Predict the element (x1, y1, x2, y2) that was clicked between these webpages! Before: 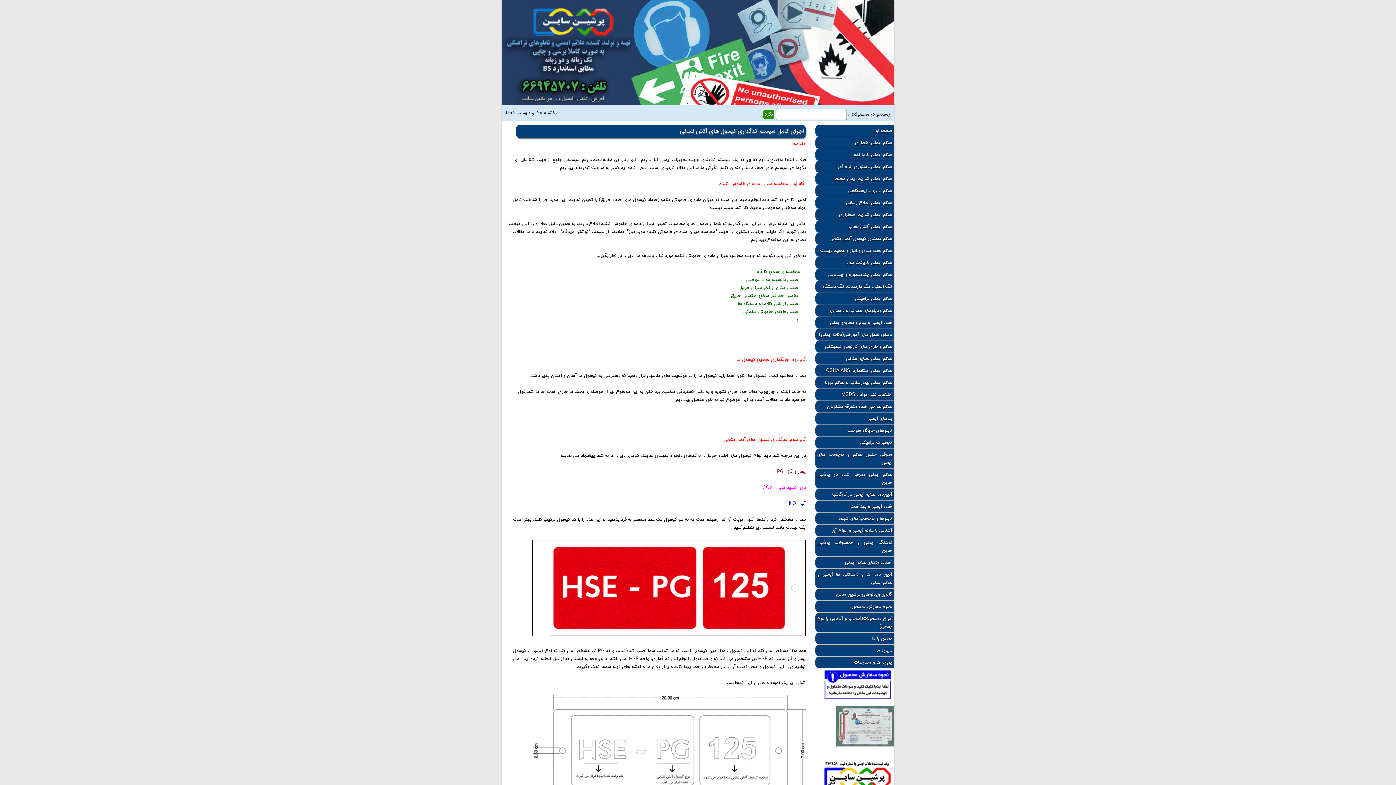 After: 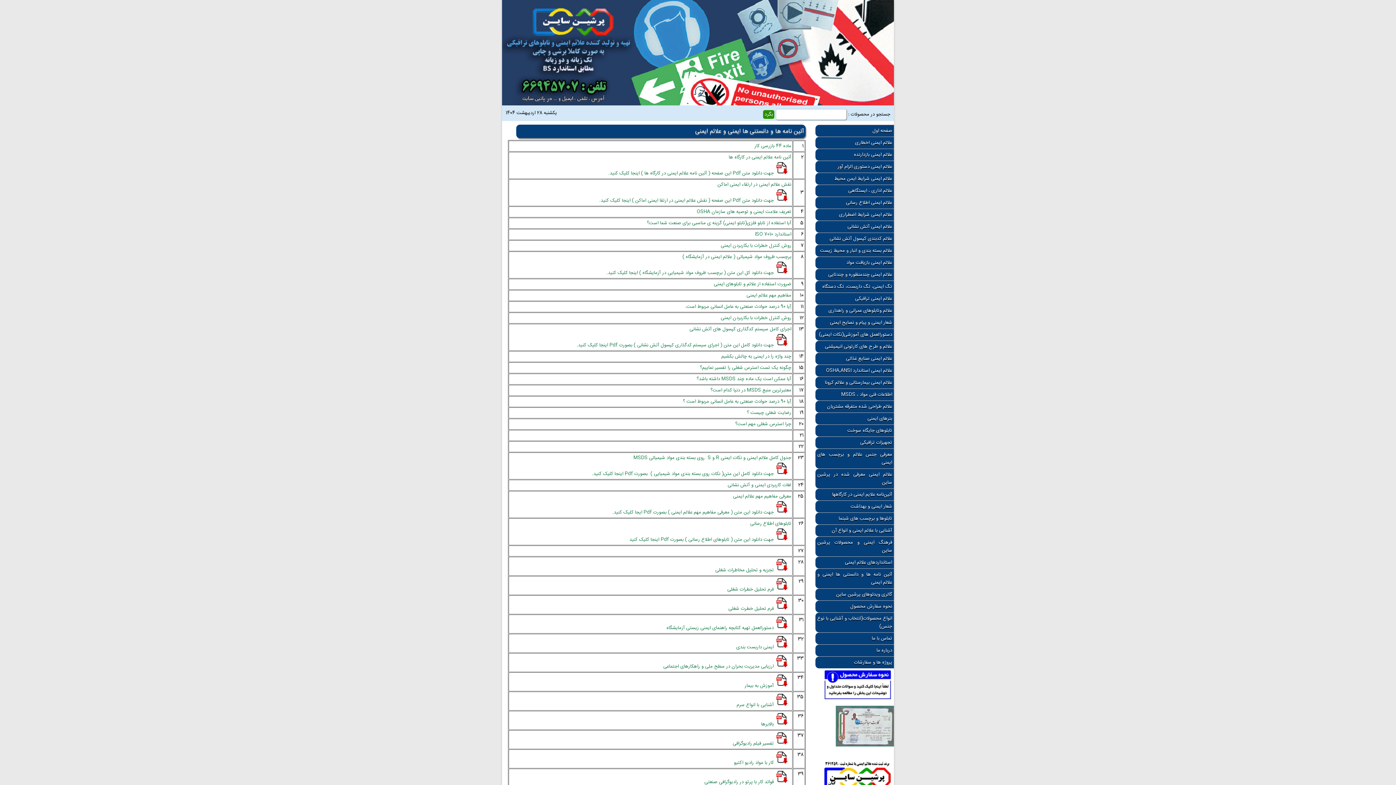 Action: bbox: (815, 568, 894, 588) label: آئین نامه ها و دانستنی ها ایمنی و علائم ایمنی